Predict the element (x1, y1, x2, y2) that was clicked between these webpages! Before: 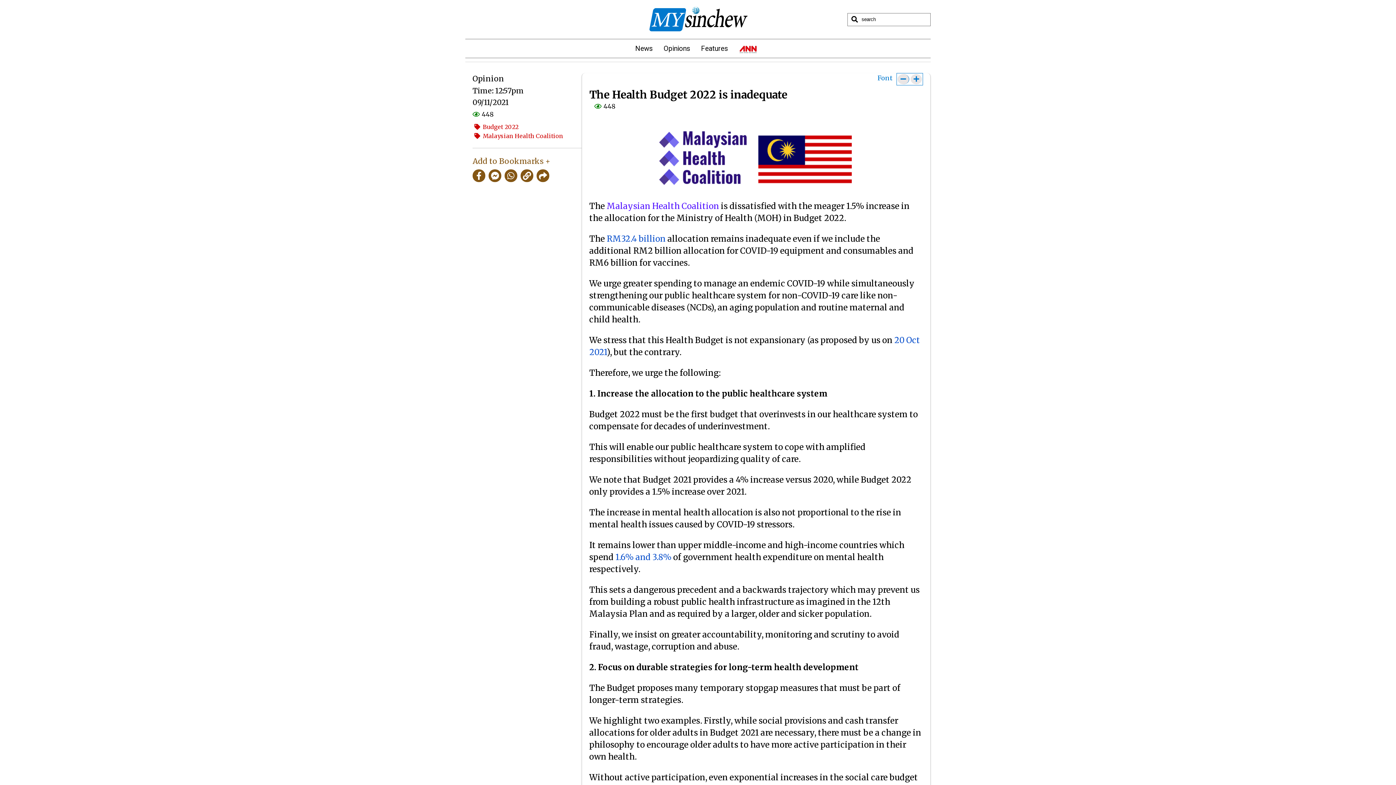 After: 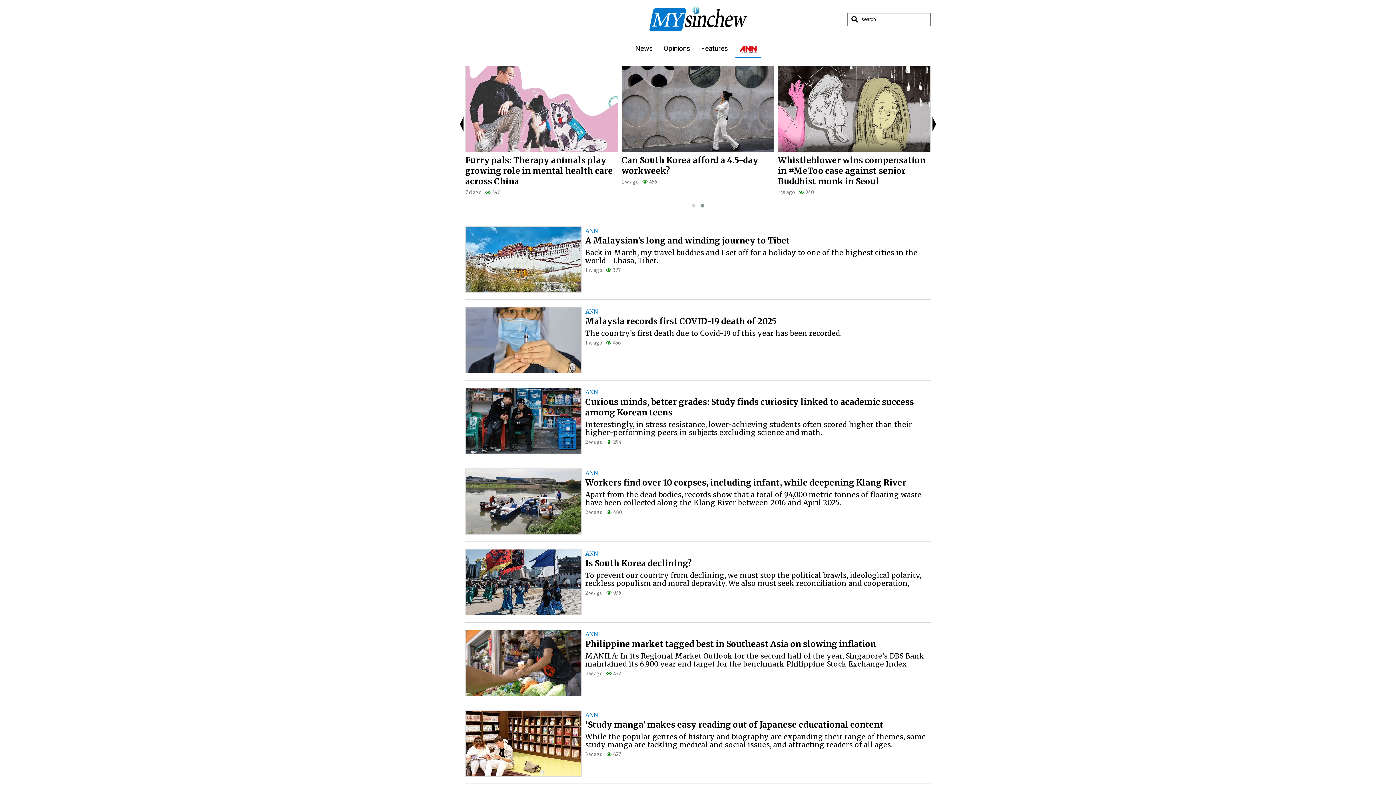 Action: bbox: (735, 39, 760, 57)